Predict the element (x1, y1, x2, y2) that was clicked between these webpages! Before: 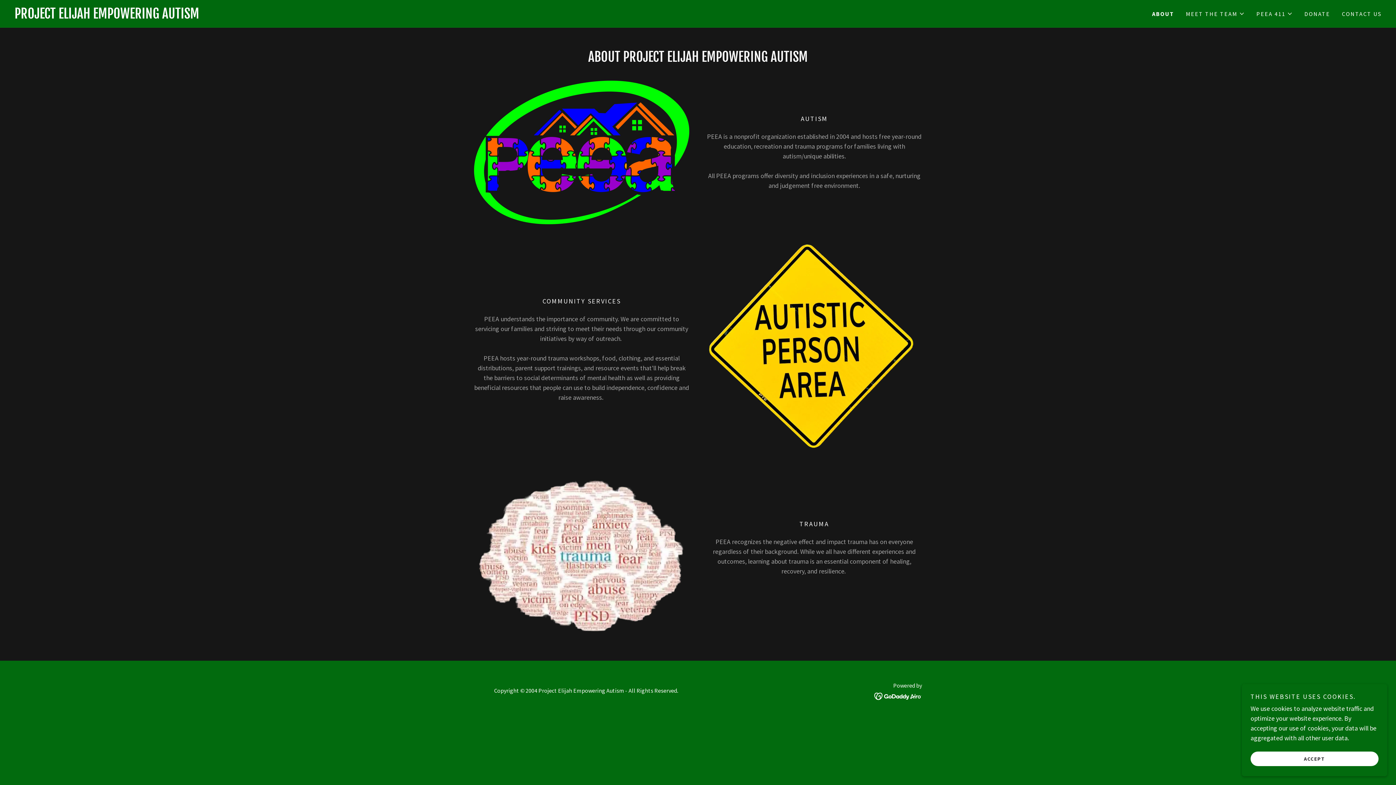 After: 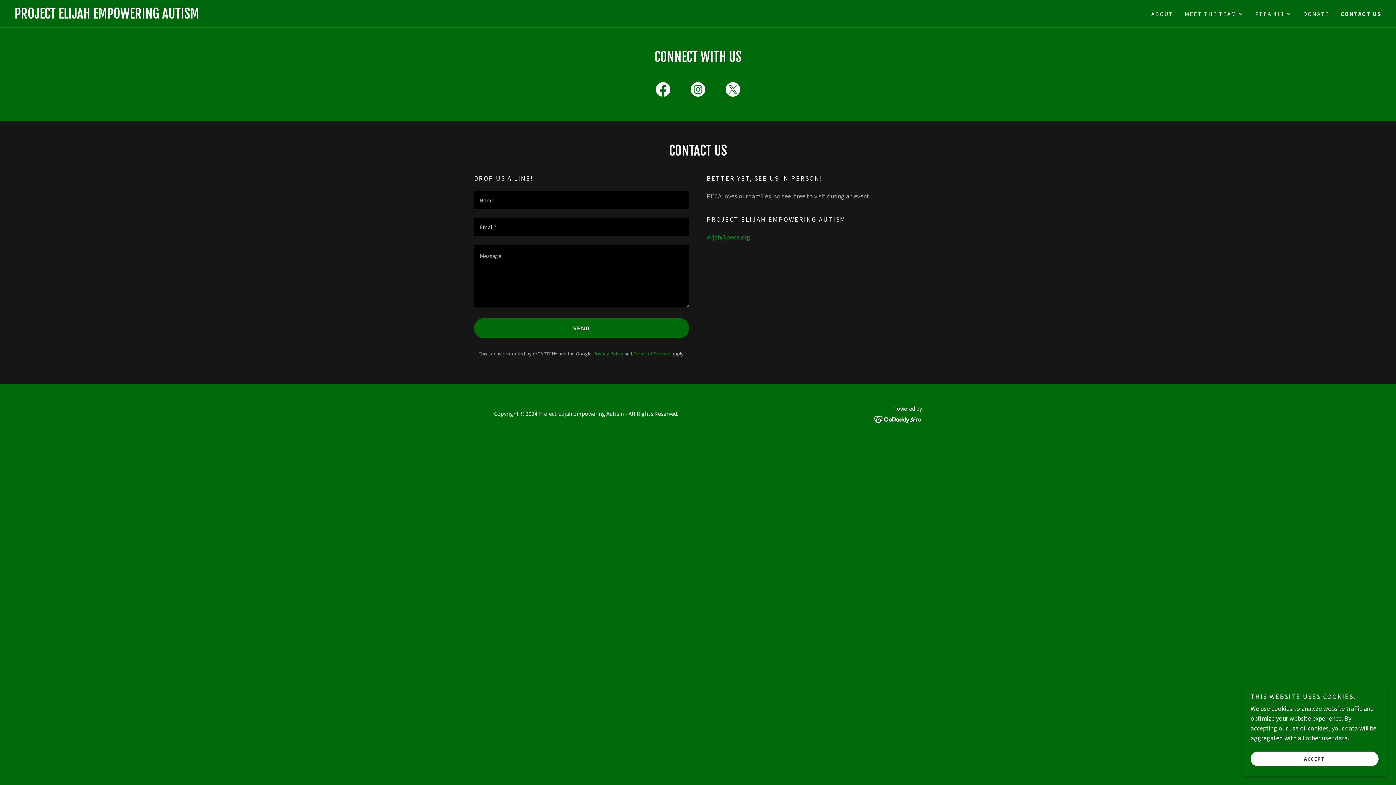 Action: label: CONTACT US bbox: (1340, 7, 1384, 20)